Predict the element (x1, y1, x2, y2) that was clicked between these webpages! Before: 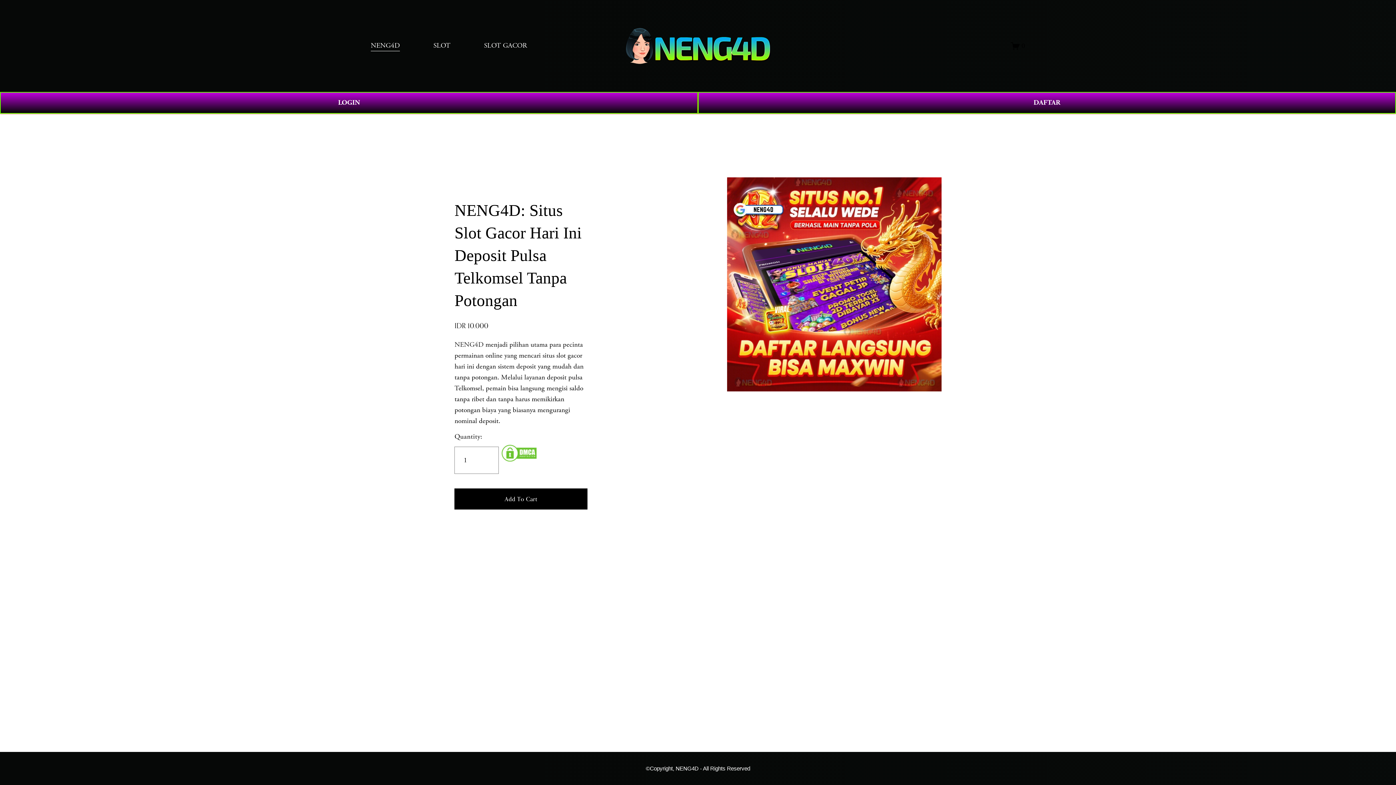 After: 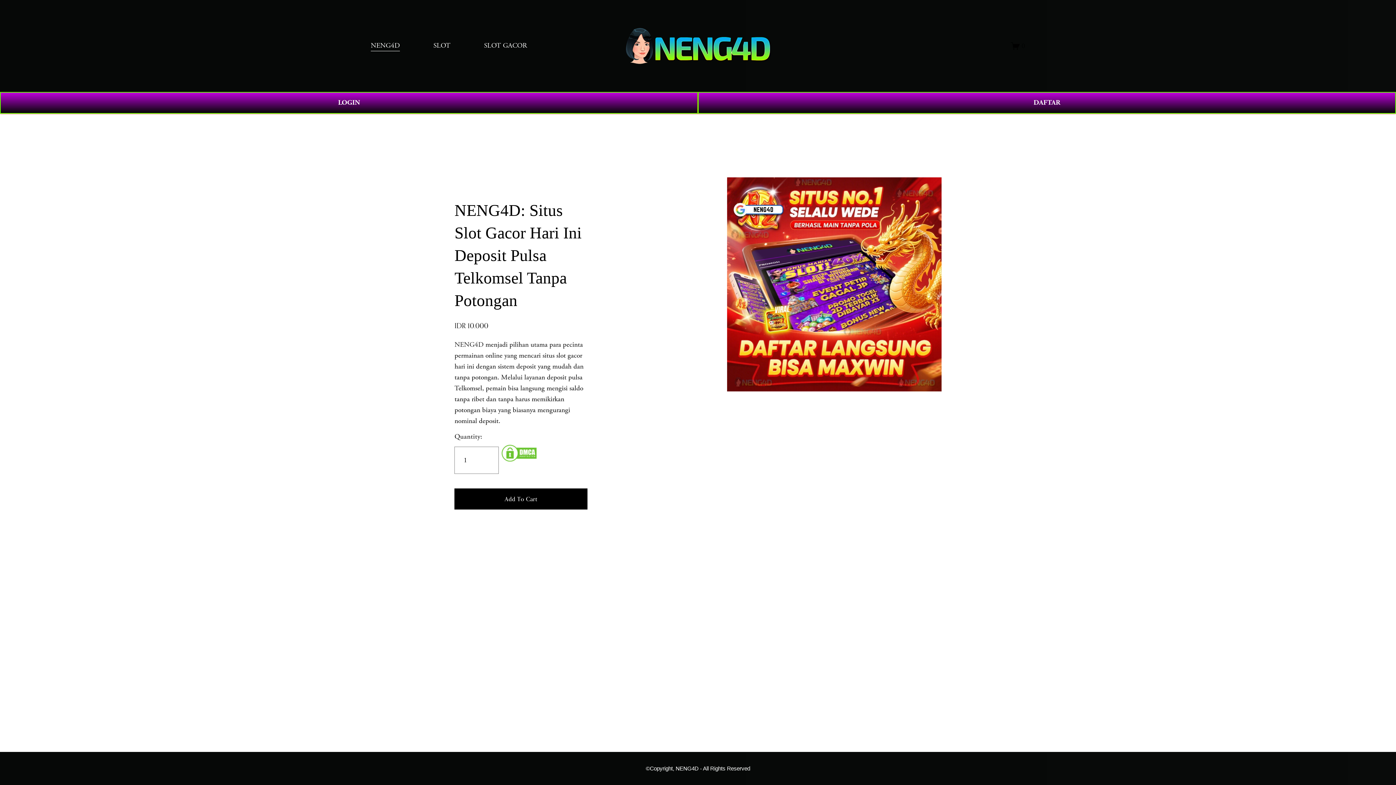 Action: bbox: (484, 39, 527, 52) label: SLOT GACOR